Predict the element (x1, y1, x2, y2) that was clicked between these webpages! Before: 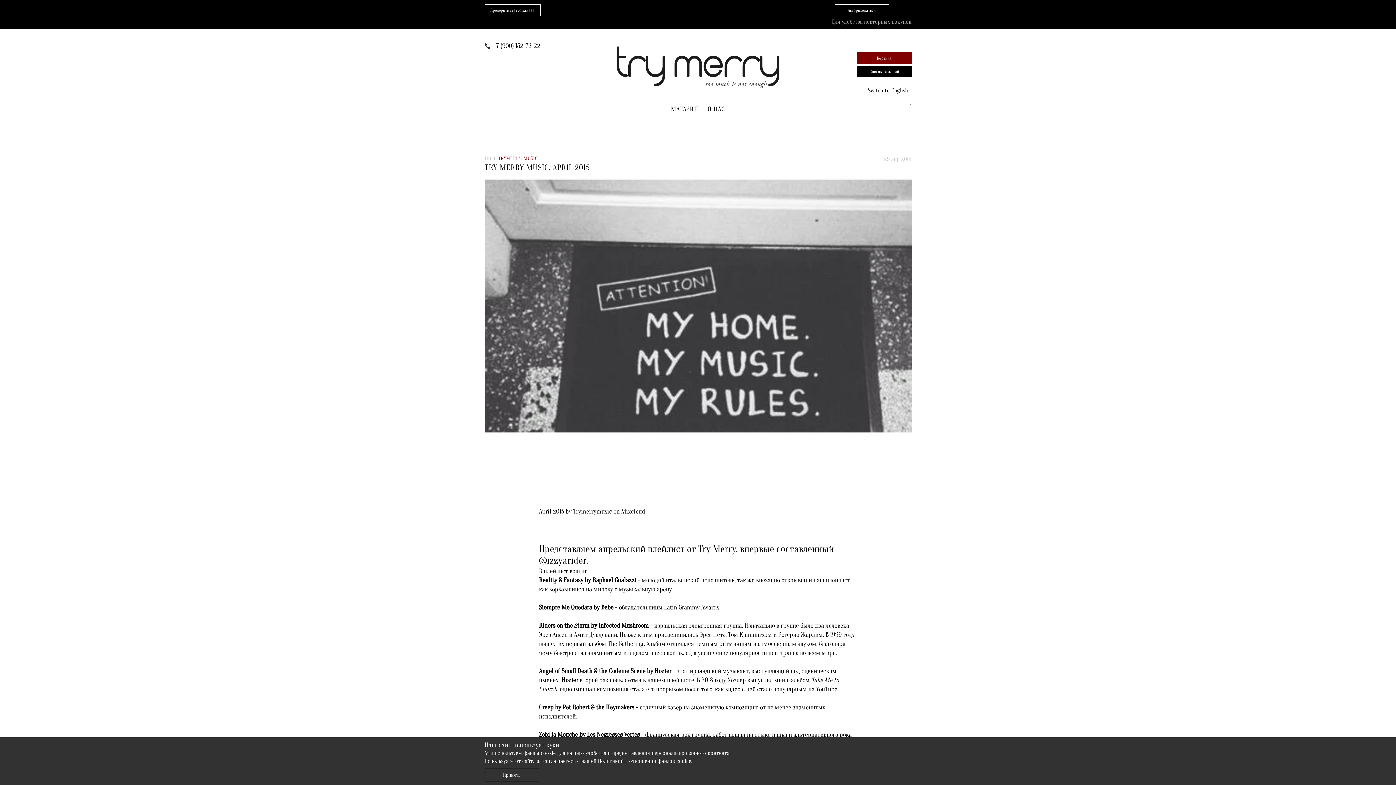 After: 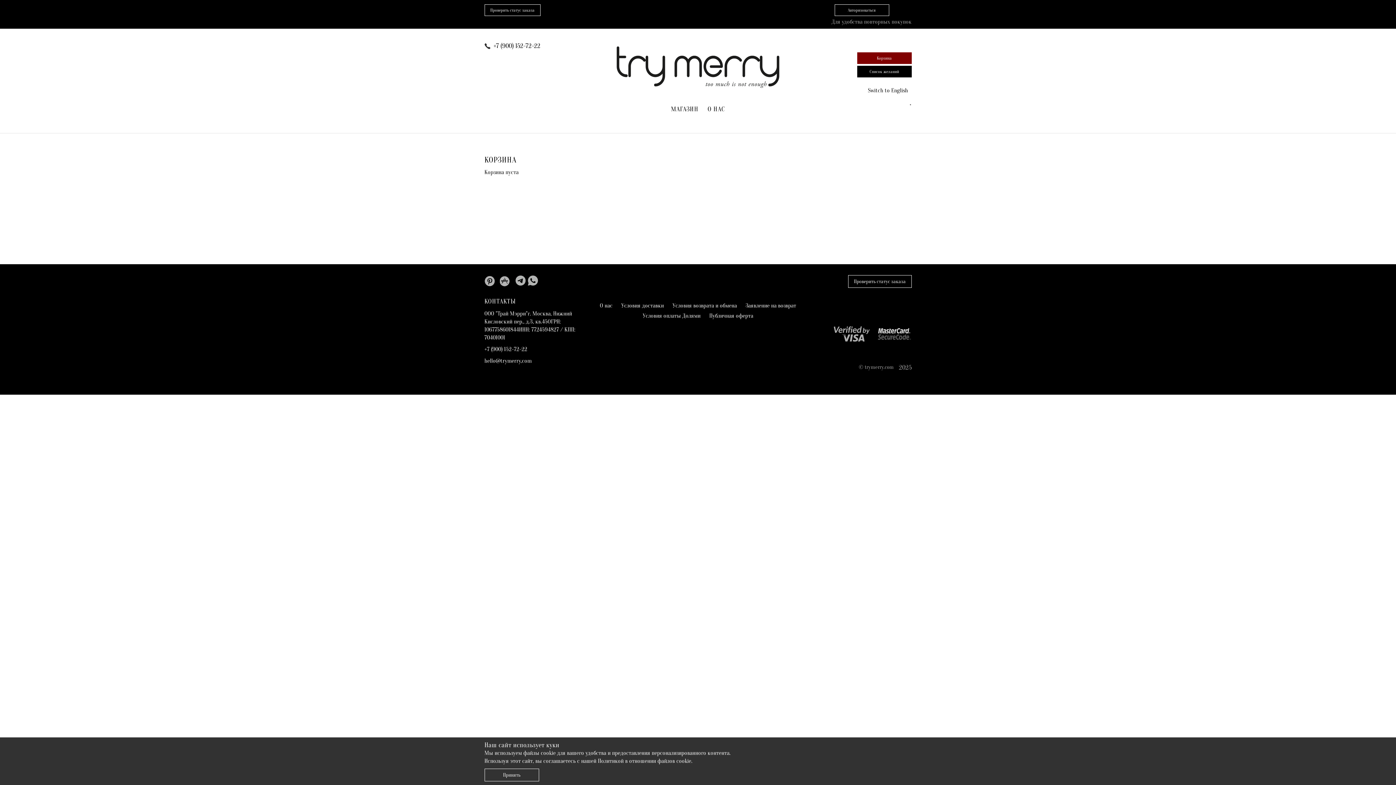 Action: bbox: (857, 52, 911, 64) label: Корзина